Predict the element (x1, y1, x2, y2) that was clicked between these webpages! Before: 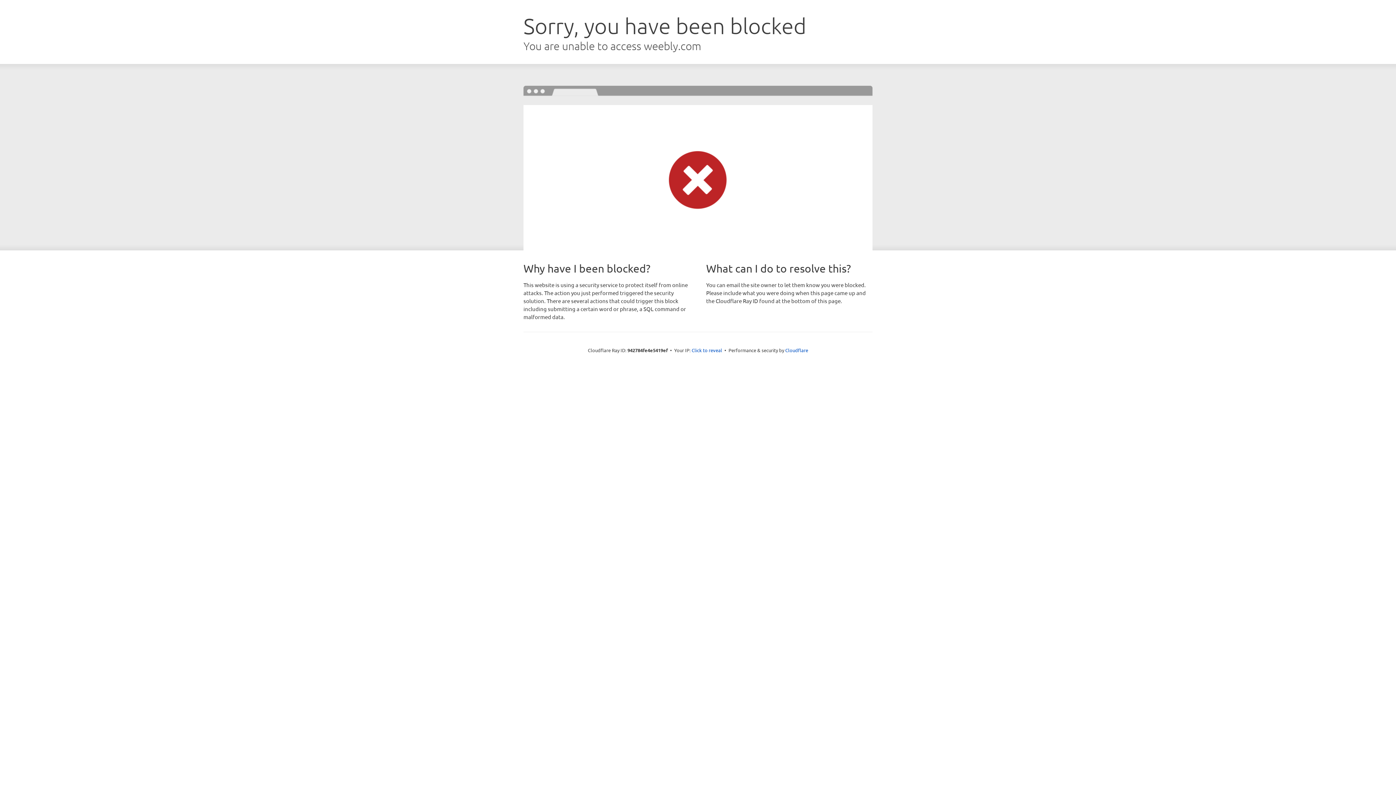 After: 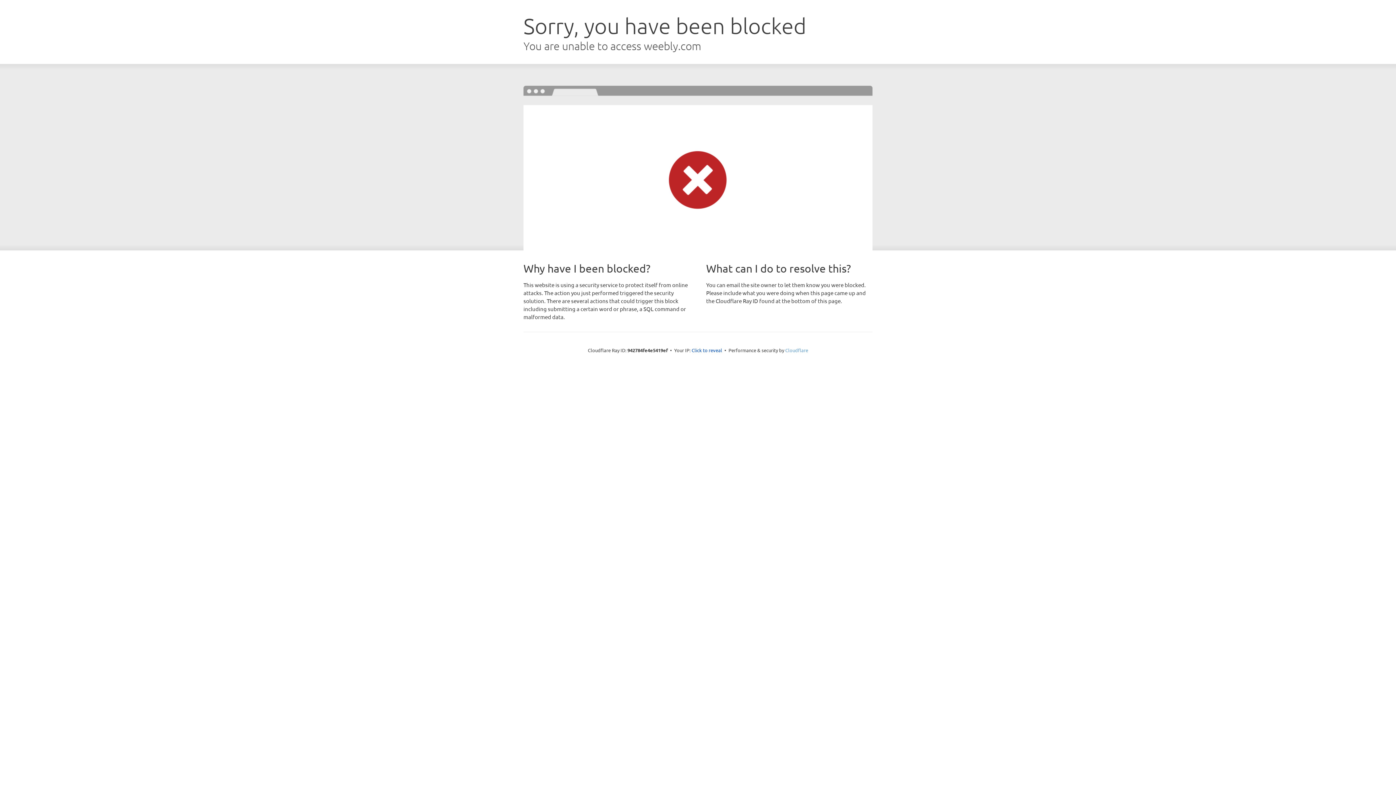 Action: label: Cloudflare bbox: (785, 347, 808, 353)